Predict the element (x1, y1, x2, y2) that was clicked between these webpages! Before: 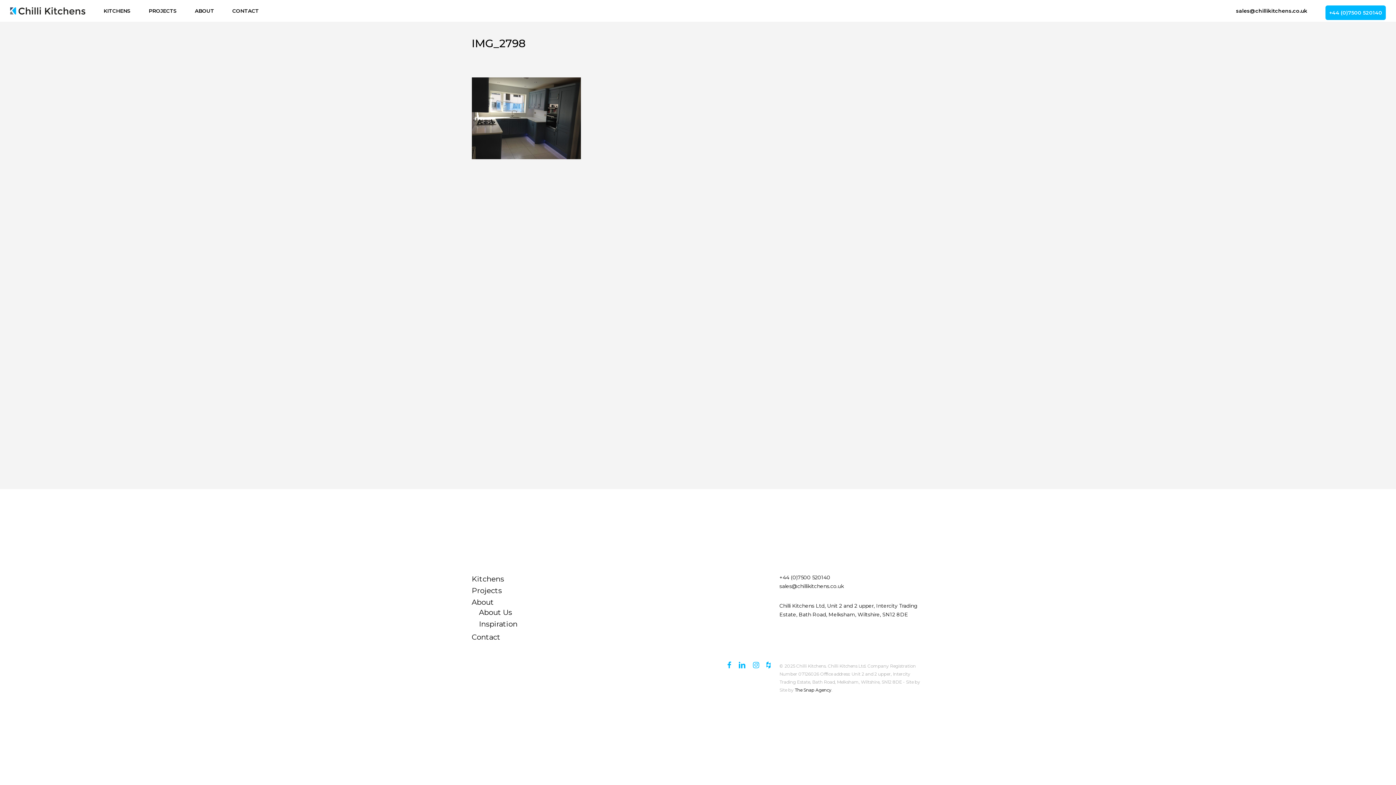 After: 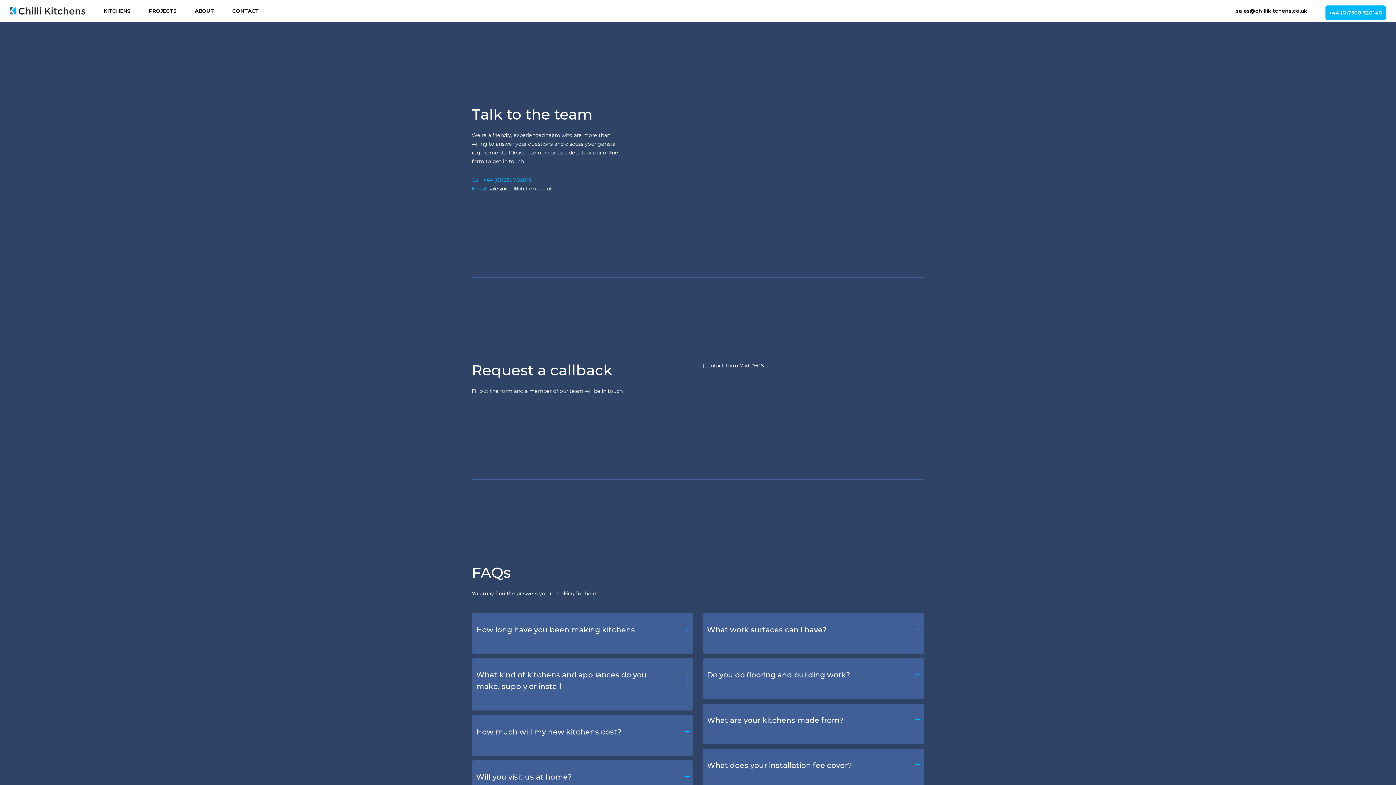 Action: label: CONTACT bbox: (232, 7, 258, 14)